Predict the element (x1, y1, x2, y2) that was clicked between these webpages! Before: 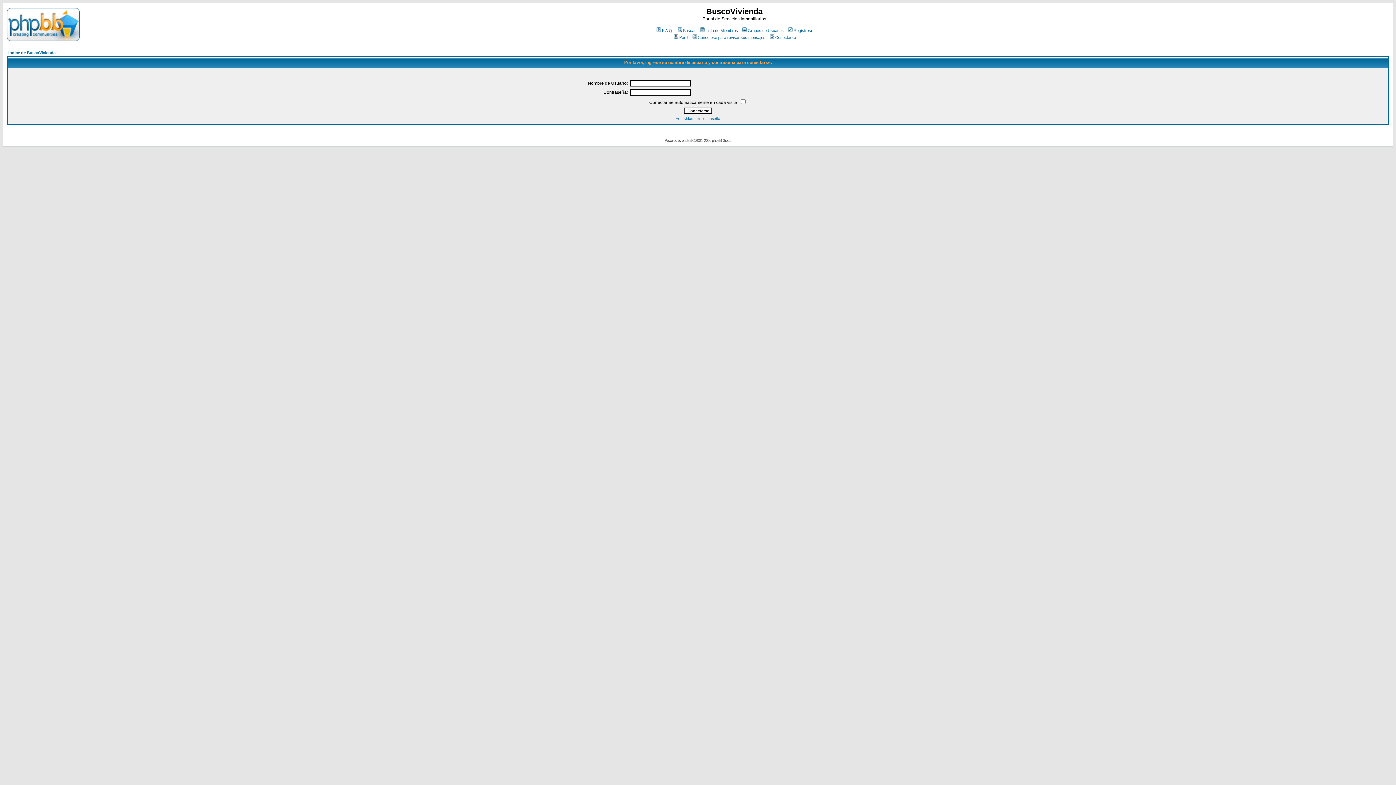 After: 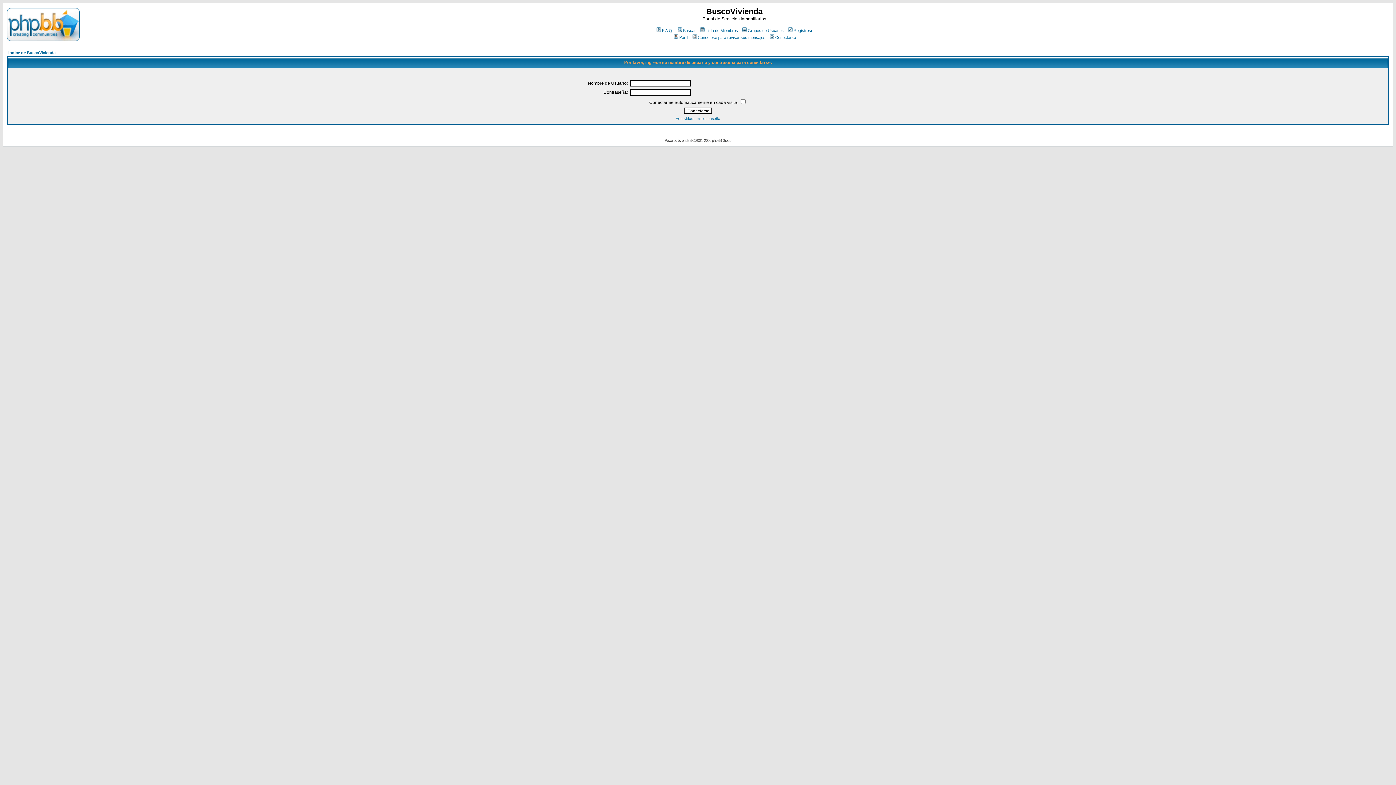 Action: label: Conectarse bbox: (768, 35, 796, 39)